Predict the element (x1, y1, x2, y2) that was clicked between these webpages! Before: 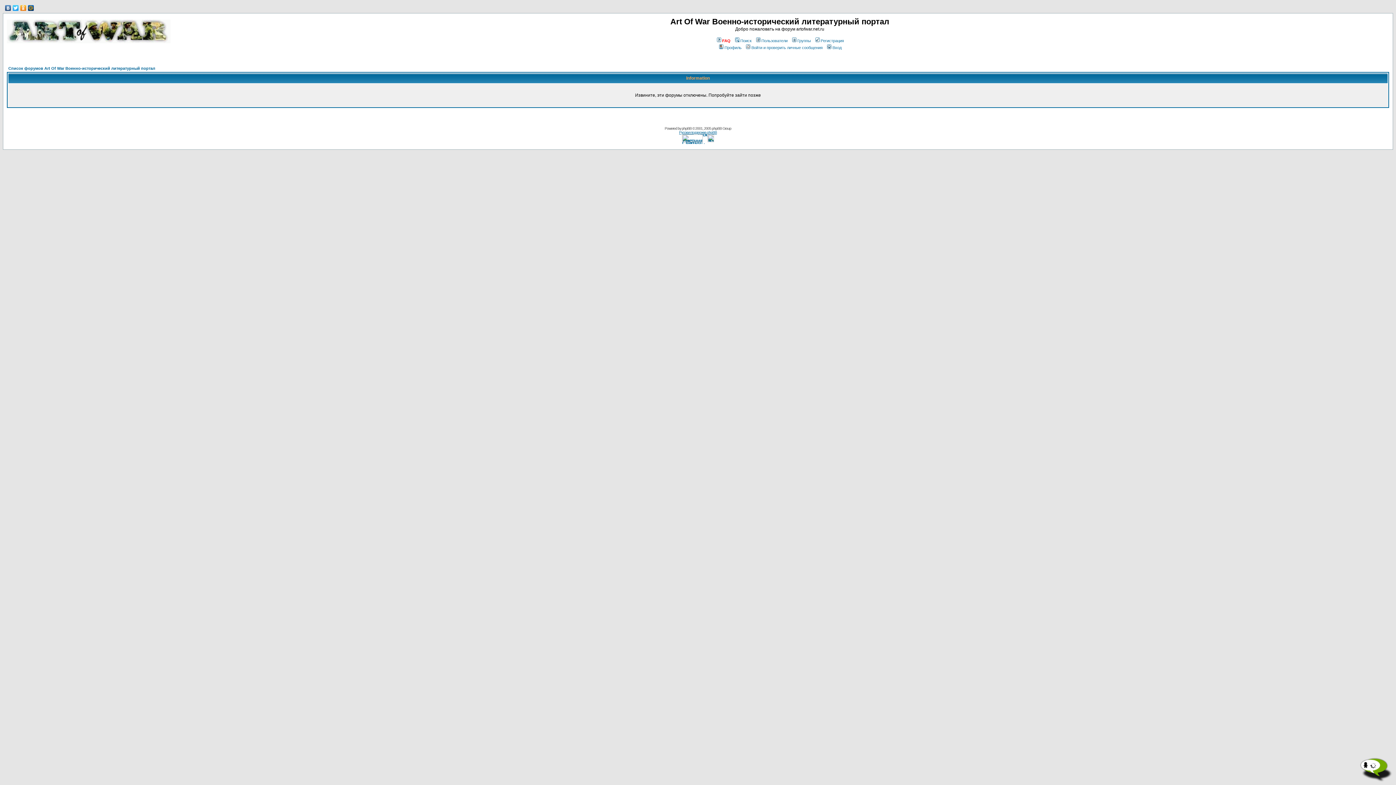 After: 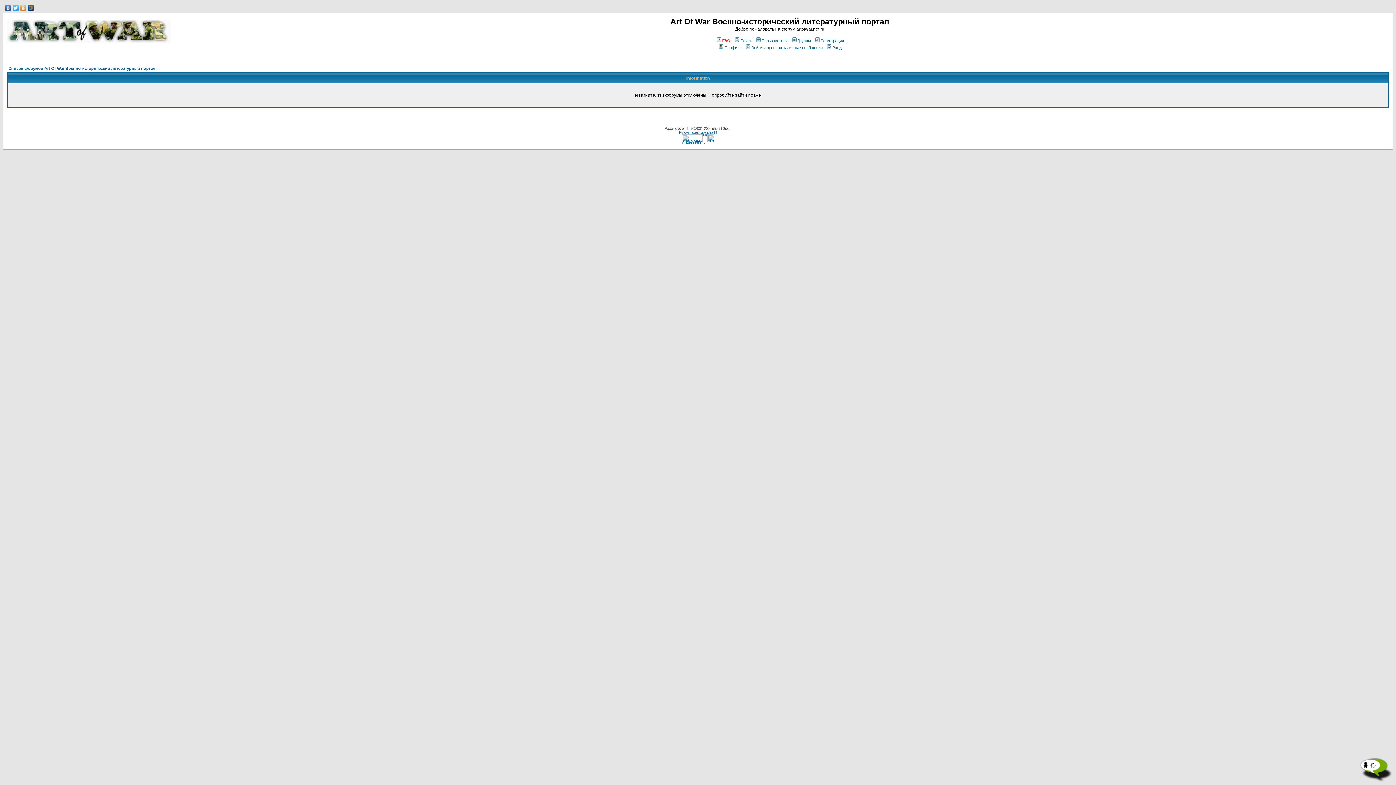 Action: bbox: (19, 3, 27, 12)